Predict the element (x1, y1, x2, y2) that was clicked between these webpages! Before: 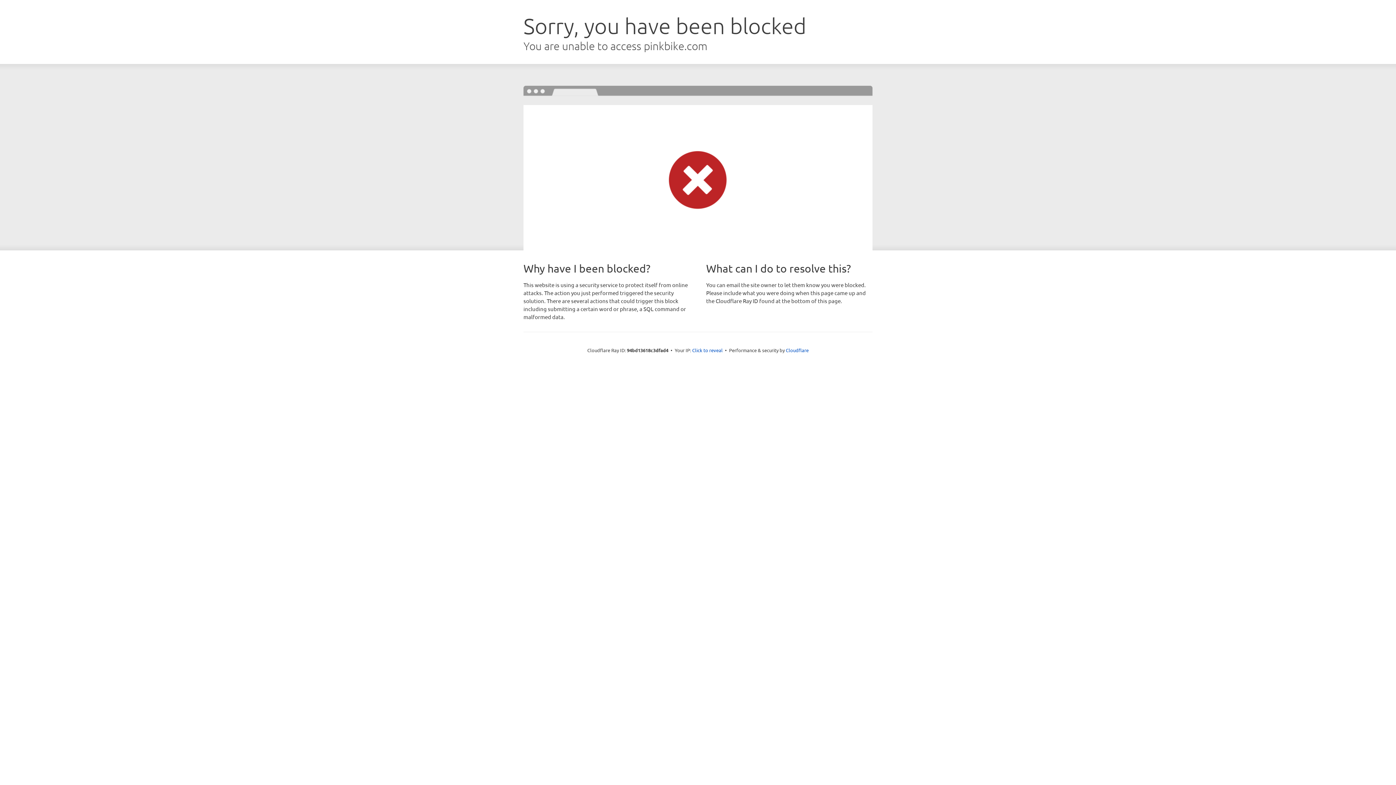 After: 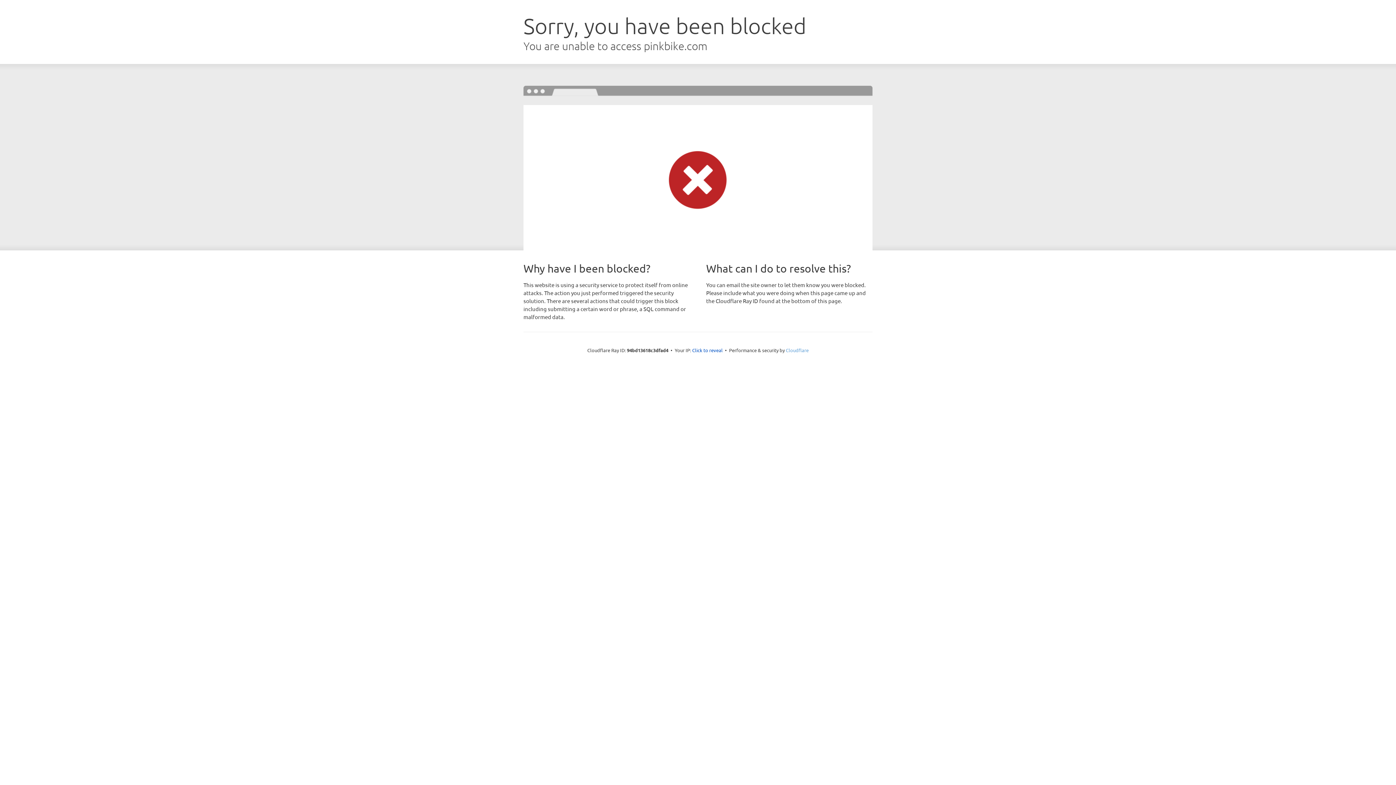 Action: label: Cloudflare bbox: (786, 347, 808, 353)